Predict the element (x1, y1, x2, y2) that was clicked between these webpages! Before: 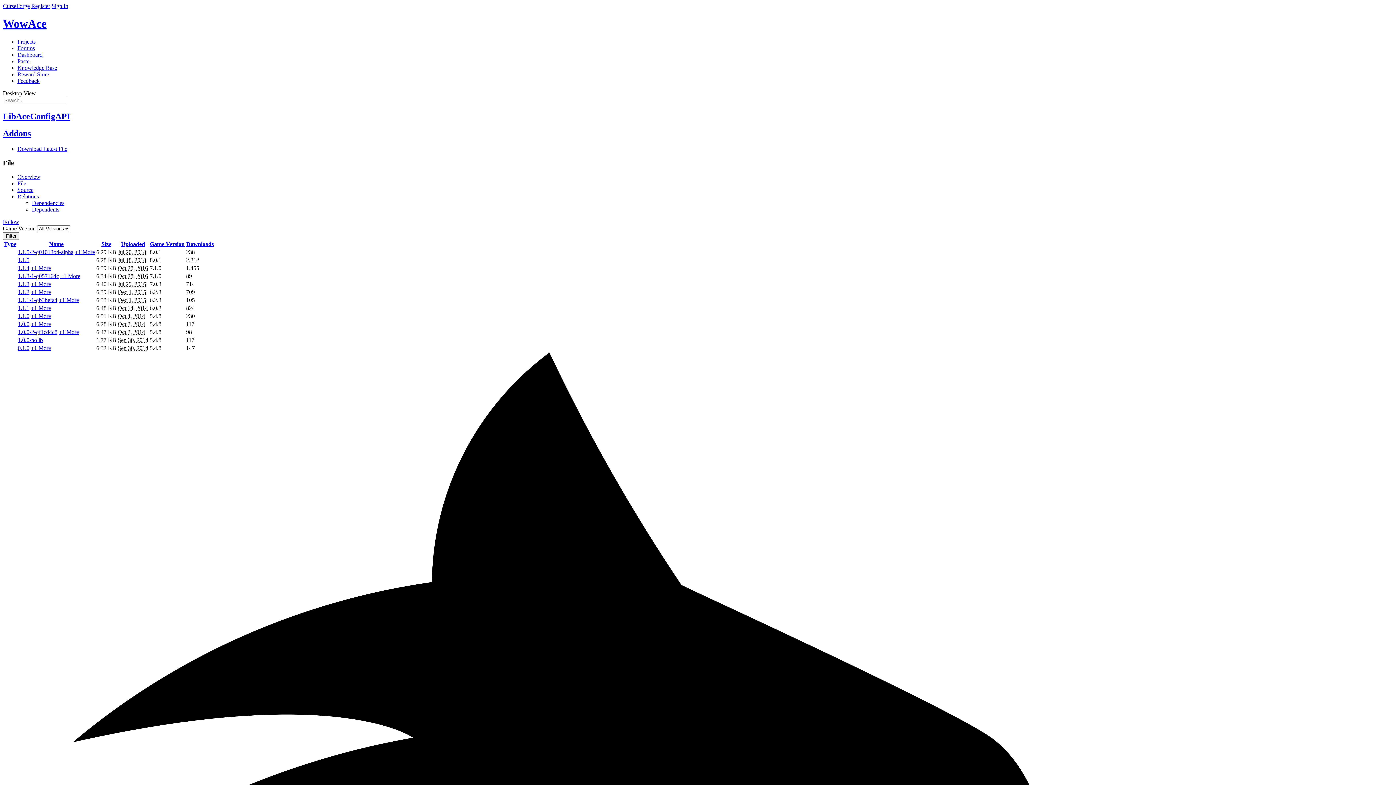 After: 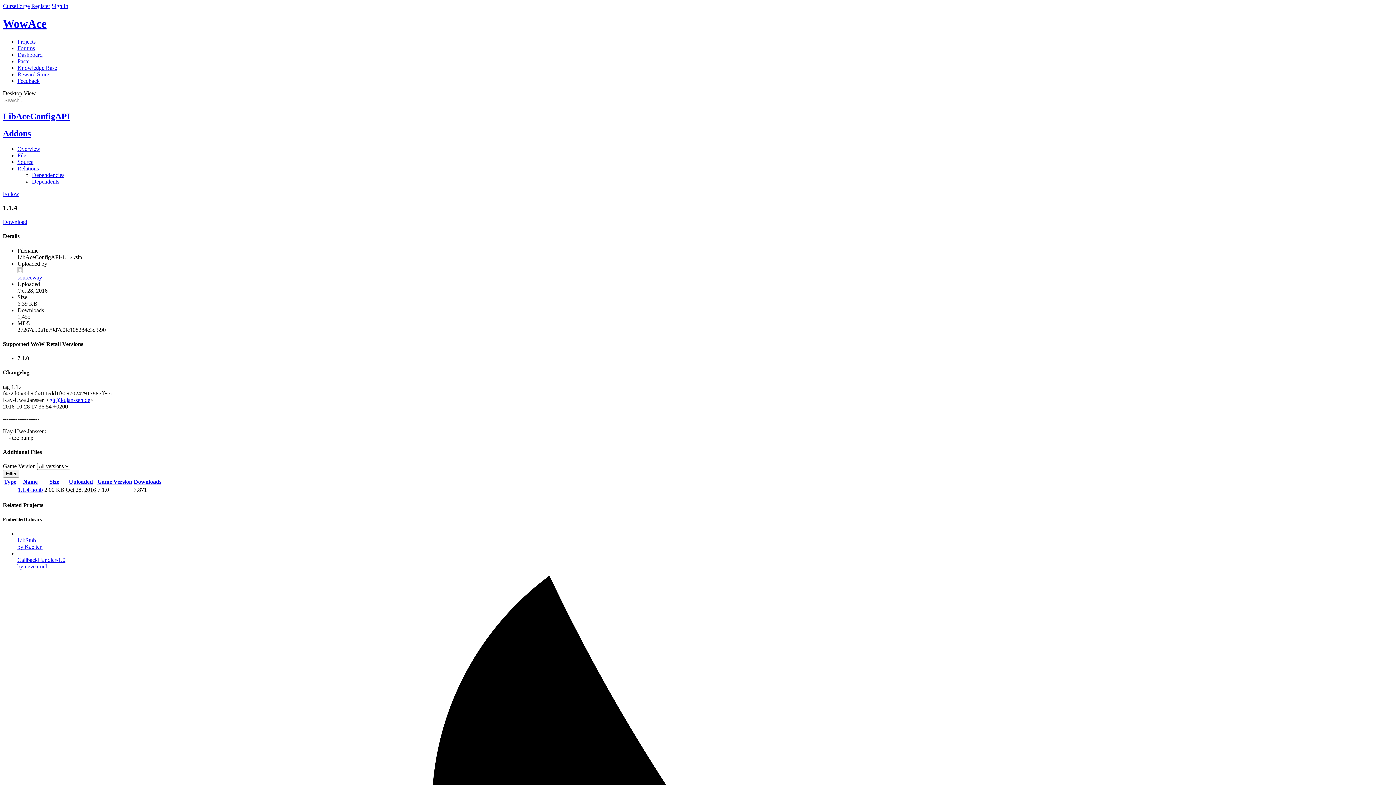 Action: bbox: (17, 265, 29, 271) label: 1.1.4